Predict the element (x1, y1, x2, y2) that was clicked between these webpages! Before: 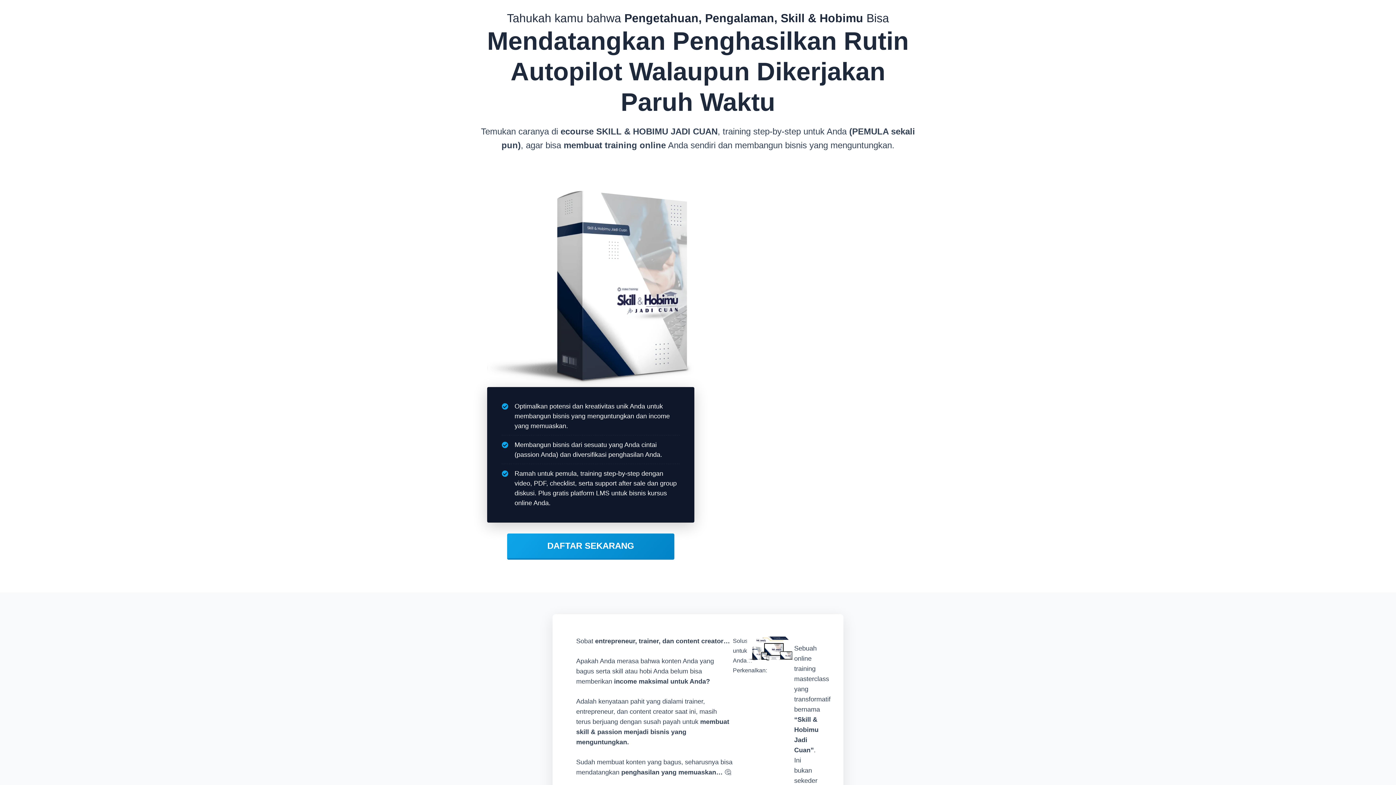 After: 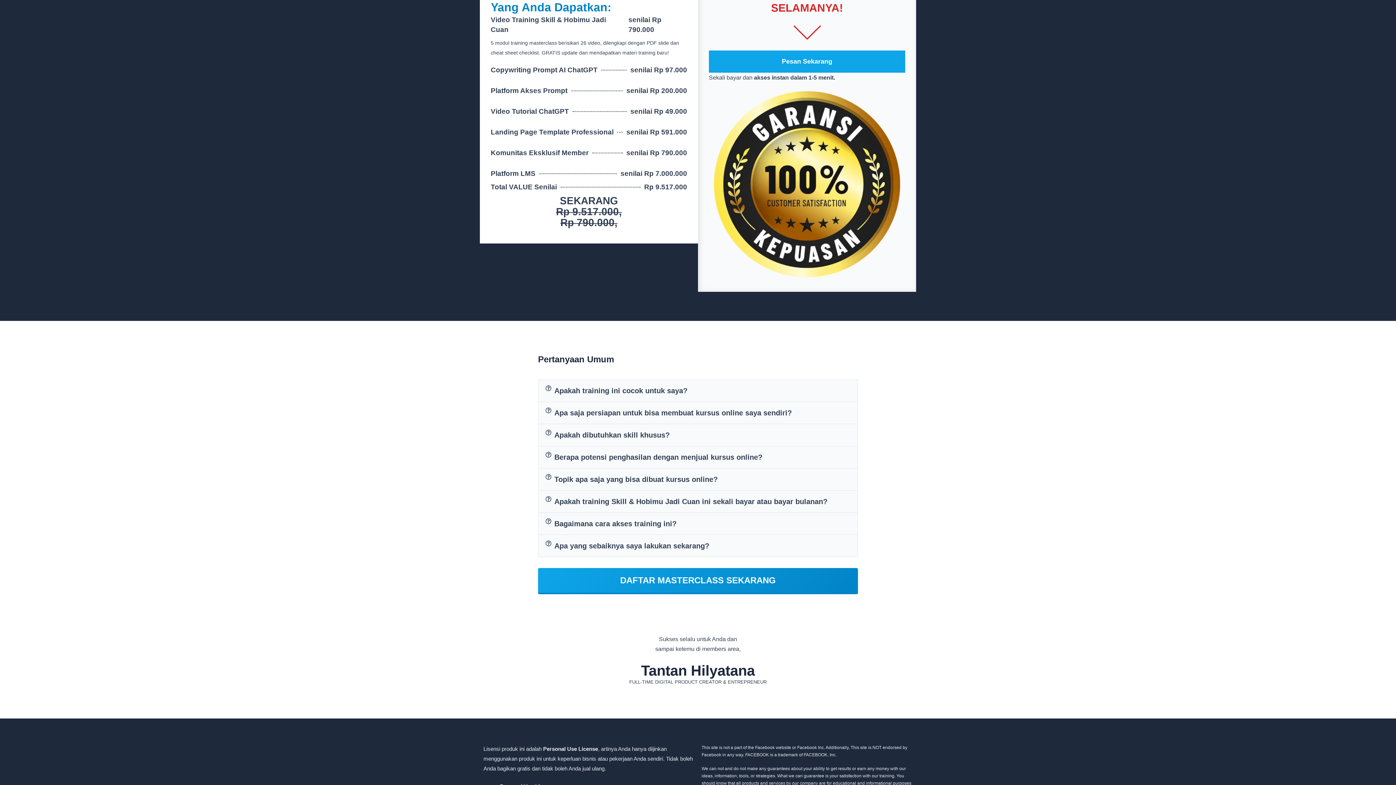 Action: bbox: (507, 533, 674, 559) label: DAFTAR SEKARANG